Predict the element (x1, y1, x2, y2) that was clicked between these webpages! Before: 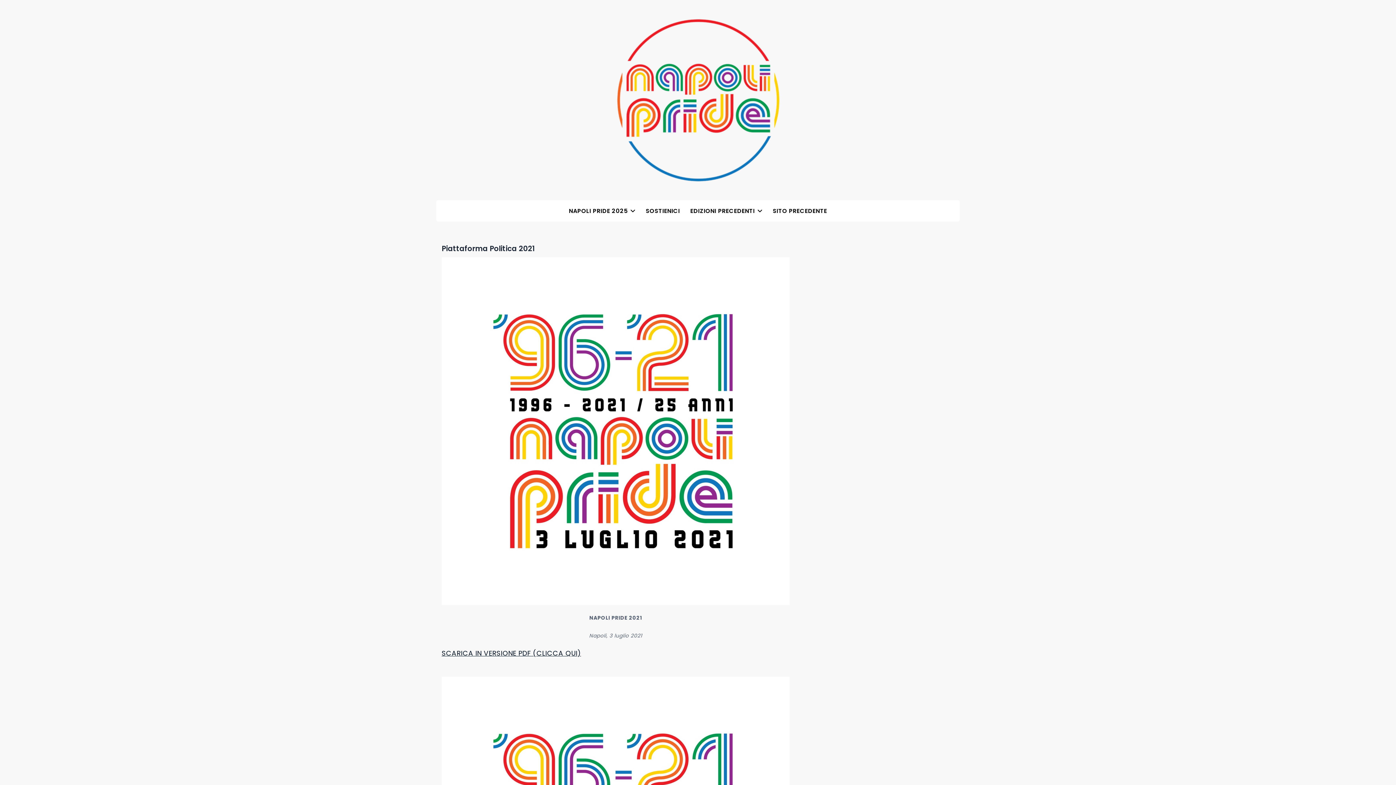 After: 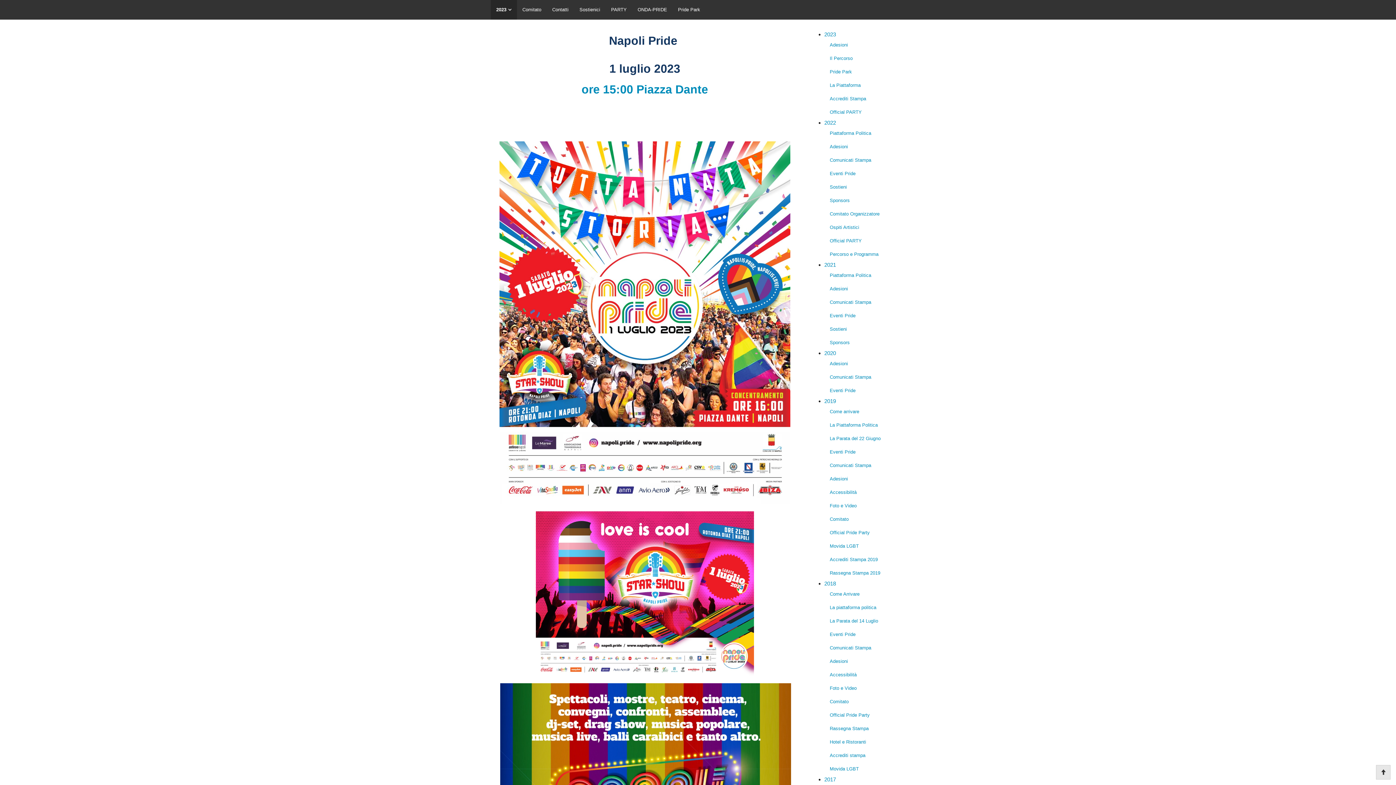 Action: label: SITO PRECEDENTE bbox: (768, 200, 831, 221)